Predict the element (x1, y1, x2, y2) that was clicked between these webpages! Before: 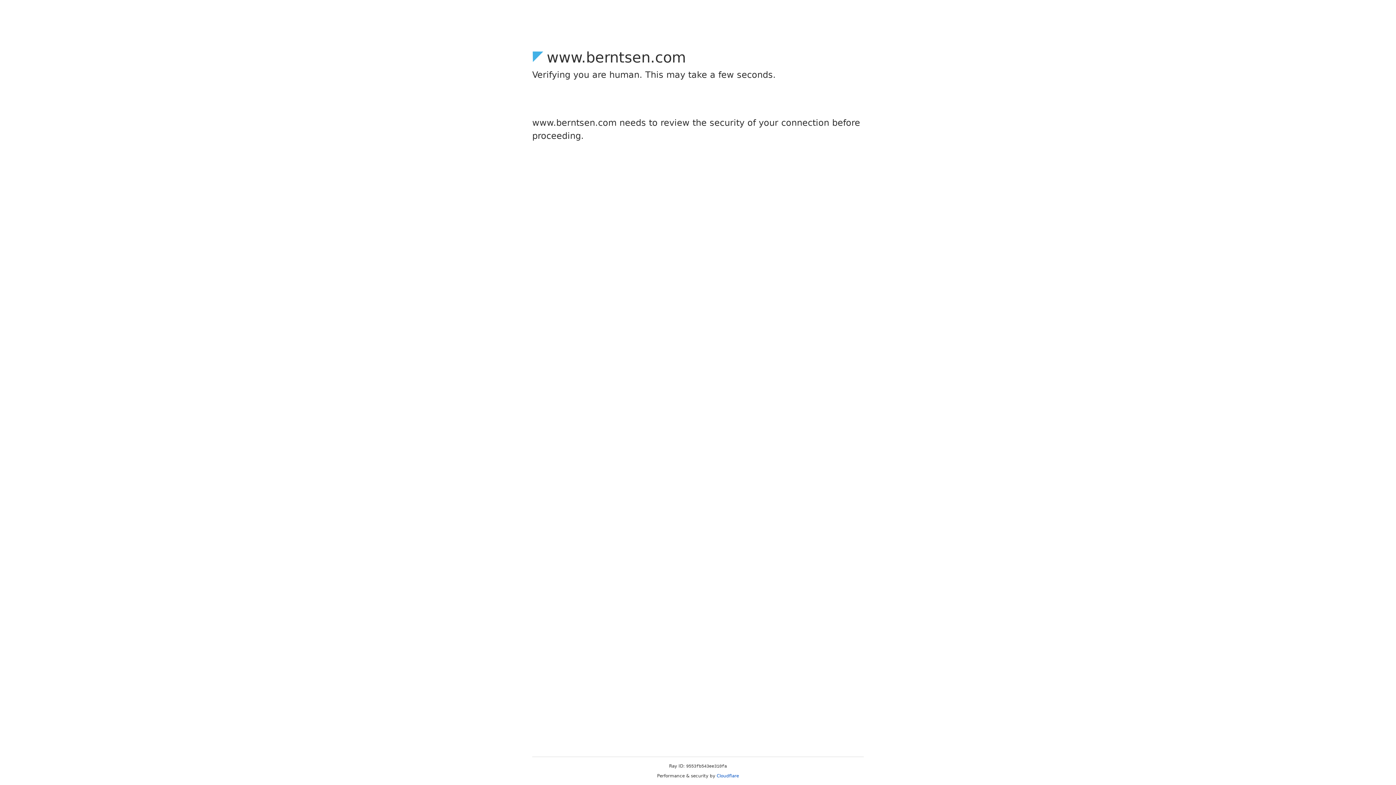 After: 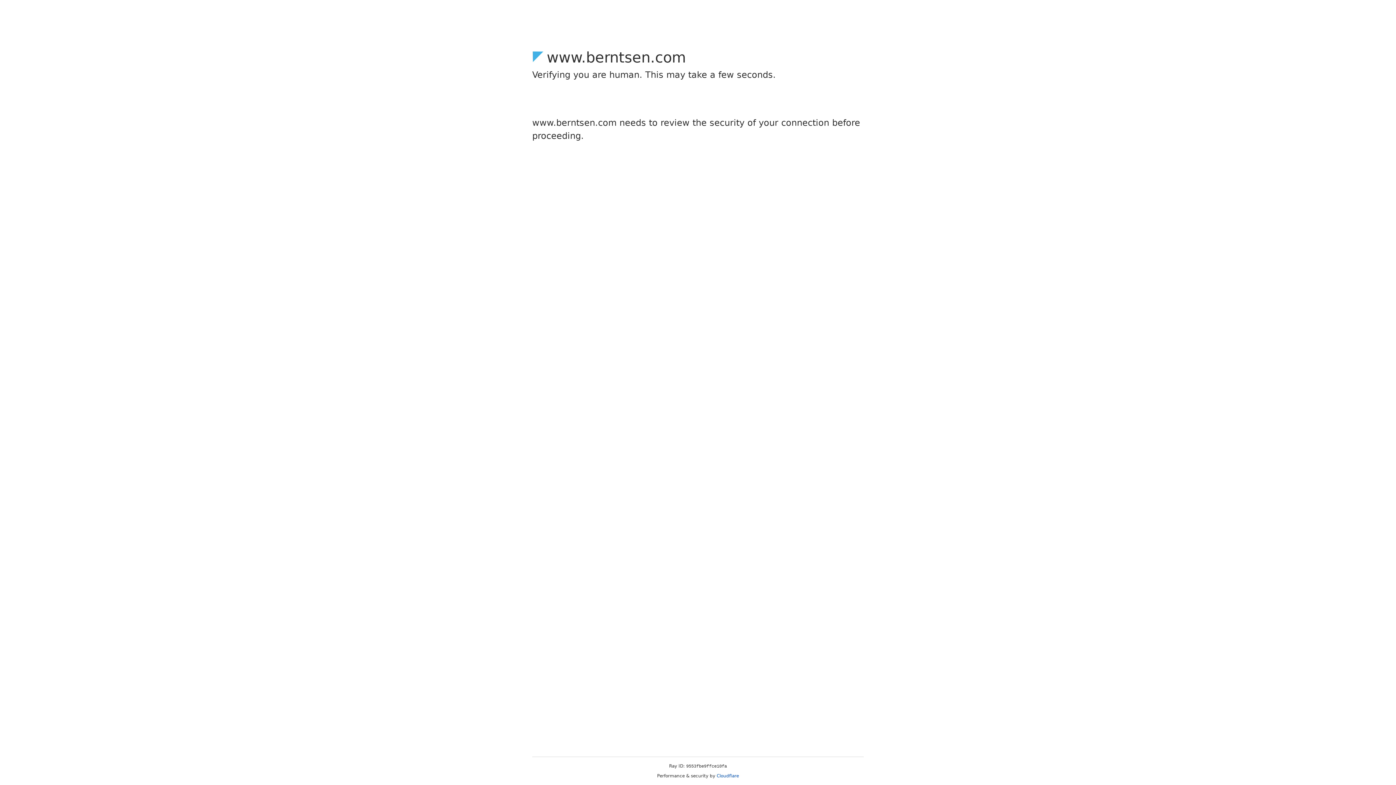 Action: bbox: (716, 773, 739, 778) label: Cloudflare